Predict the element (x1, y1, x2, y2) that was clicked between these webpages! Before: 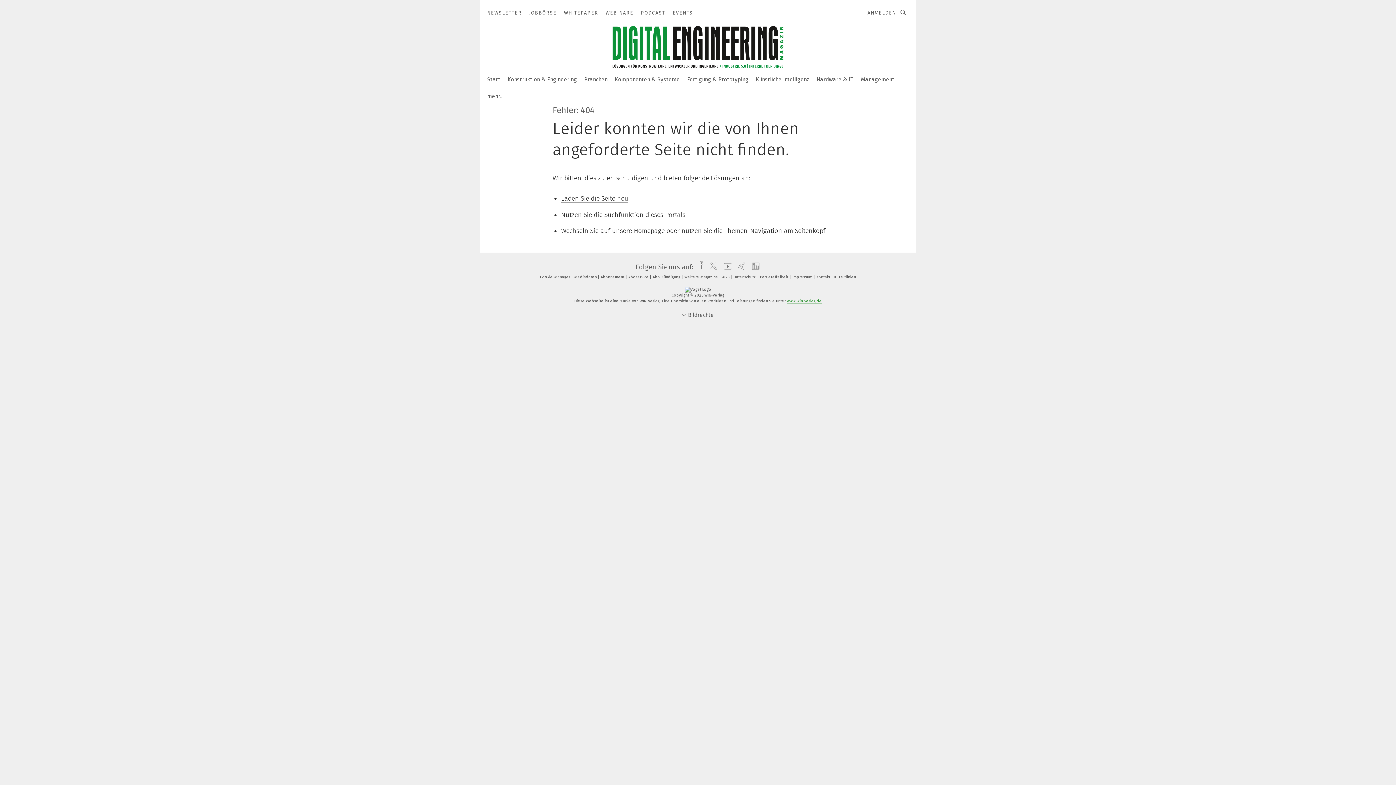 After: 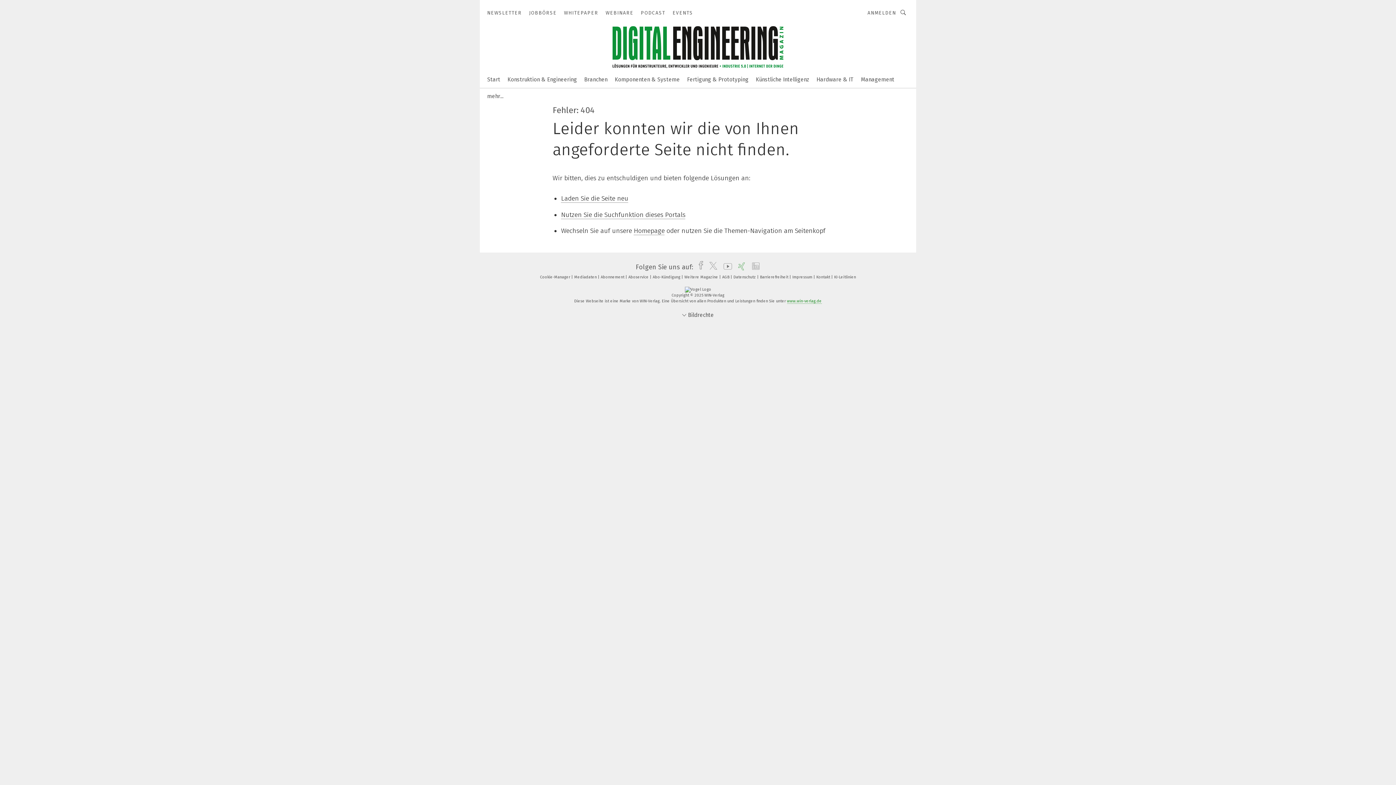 Action: bbox: (734, 263, 746, 271) label: xing